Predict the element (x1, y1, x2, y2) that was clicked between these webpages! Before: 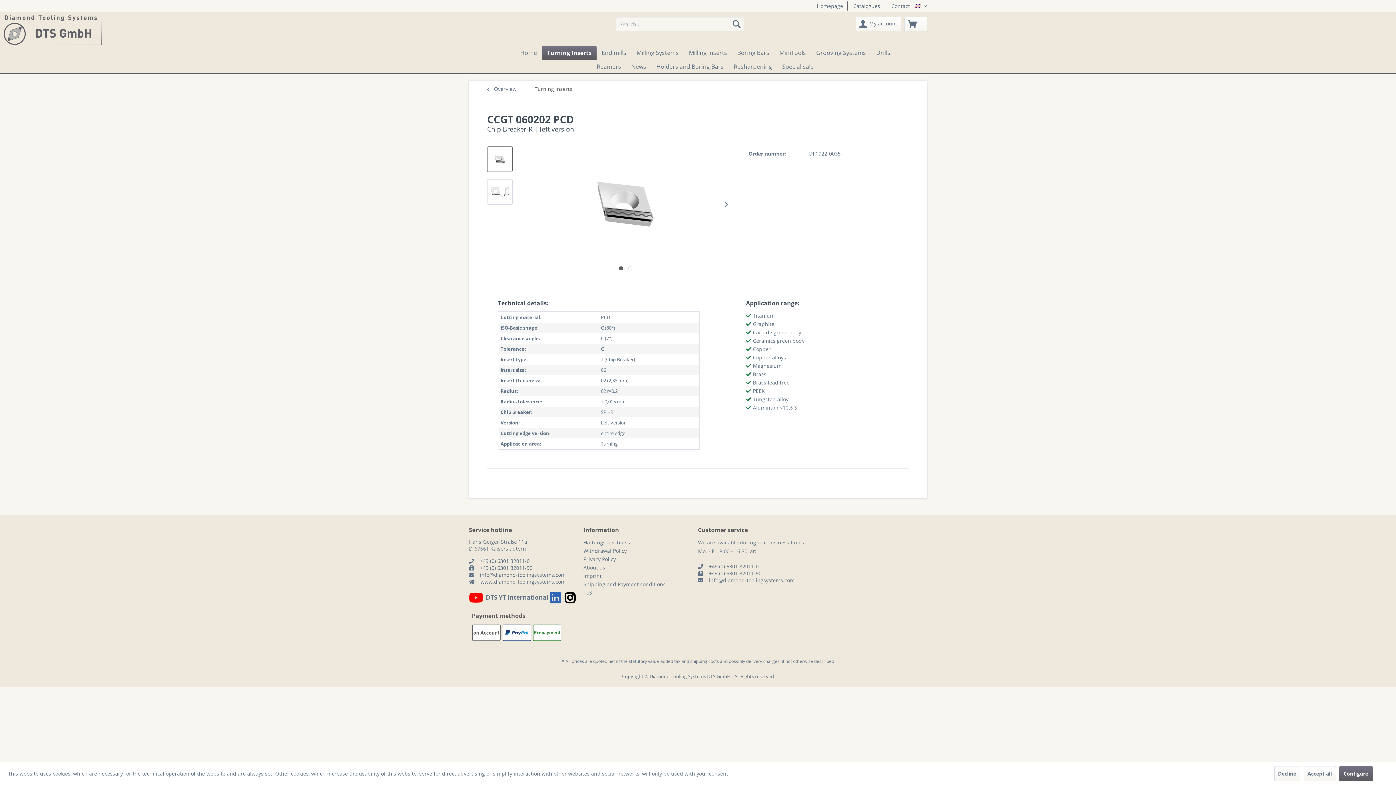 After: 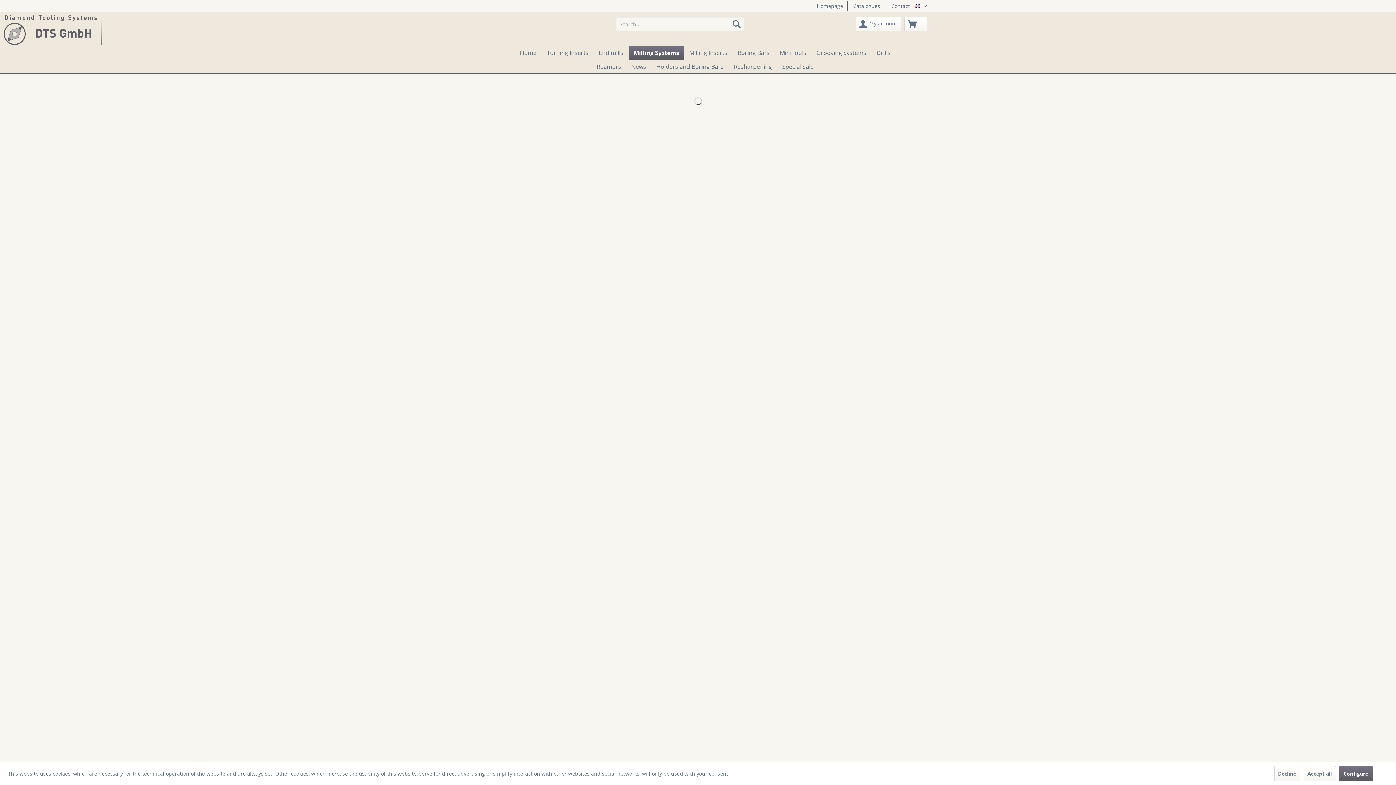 Action: label: Milling Systems bbox: (631, 45, 684, 59)